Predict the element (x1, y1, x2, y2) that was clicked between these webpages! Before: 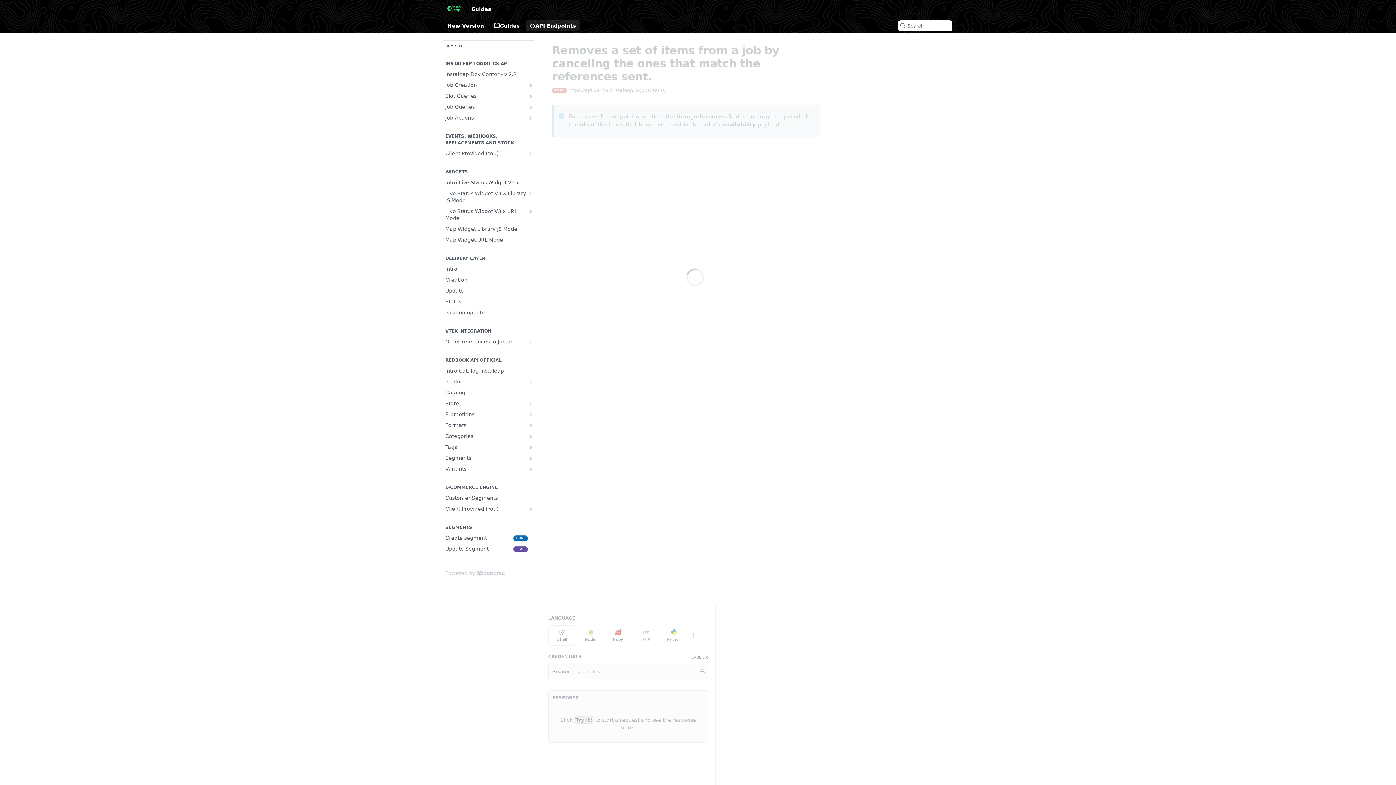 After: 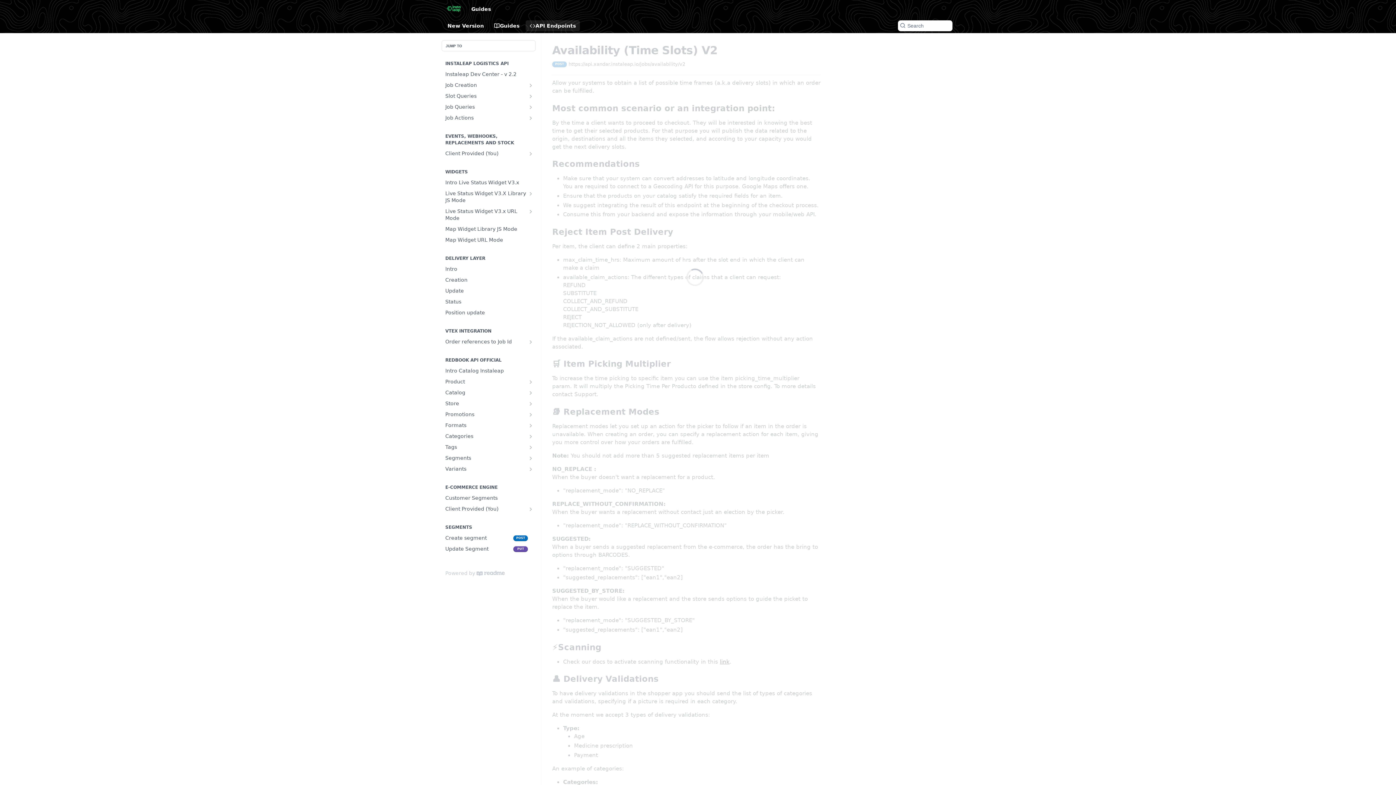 Action: label: Show subpages for Job Creation bbox: (528, 82, 533, 88)